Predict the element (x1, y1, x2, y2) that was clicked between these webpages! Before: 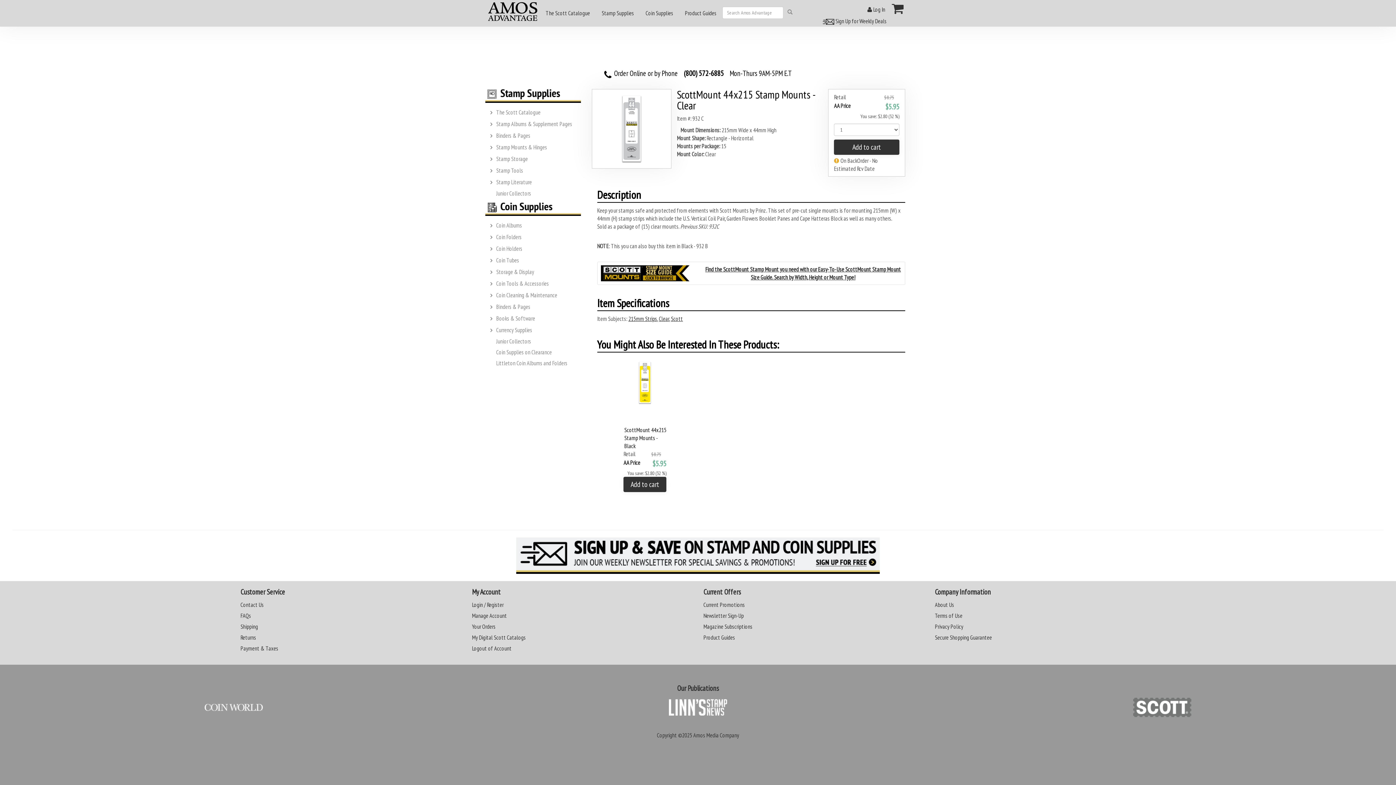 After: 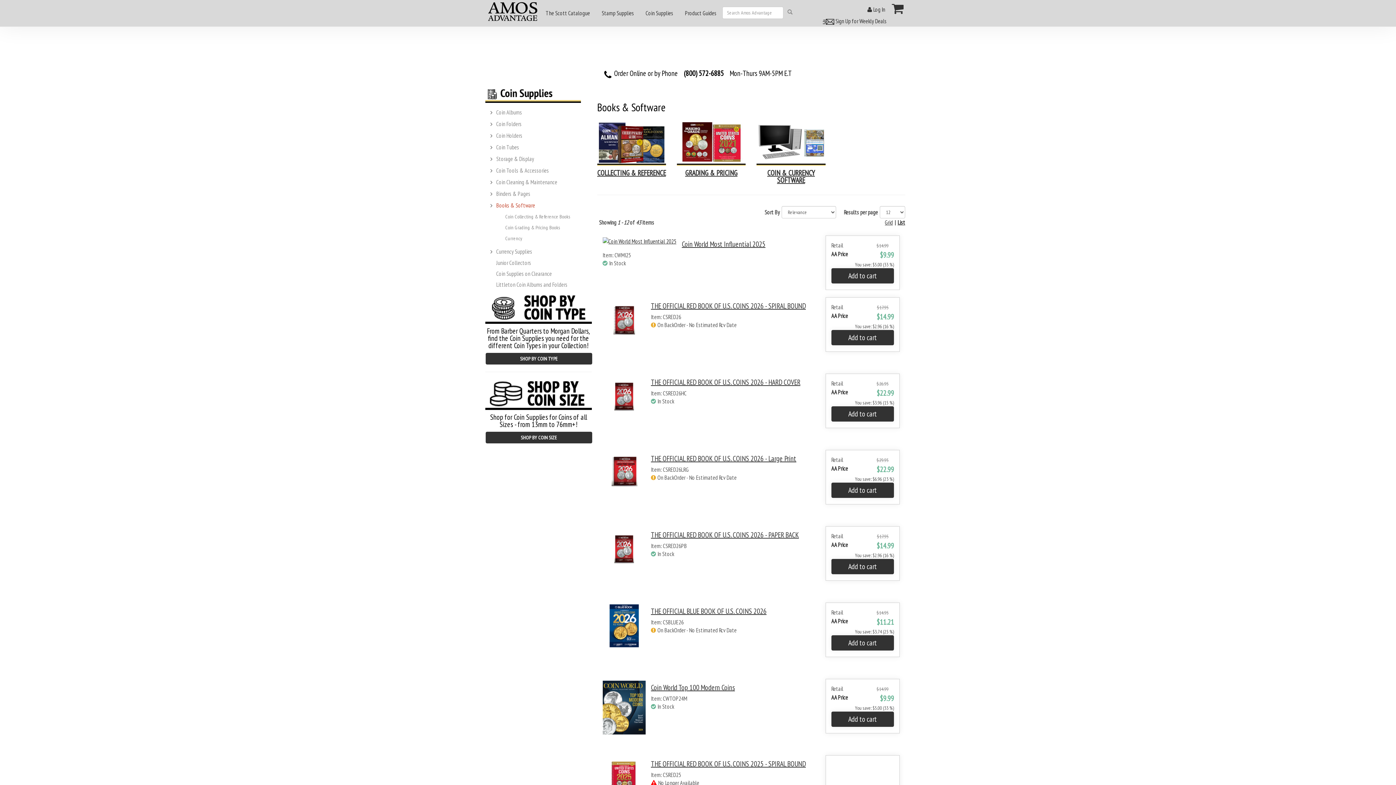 Action: bbox: (494, 312, 540, 324) label: Books & Software